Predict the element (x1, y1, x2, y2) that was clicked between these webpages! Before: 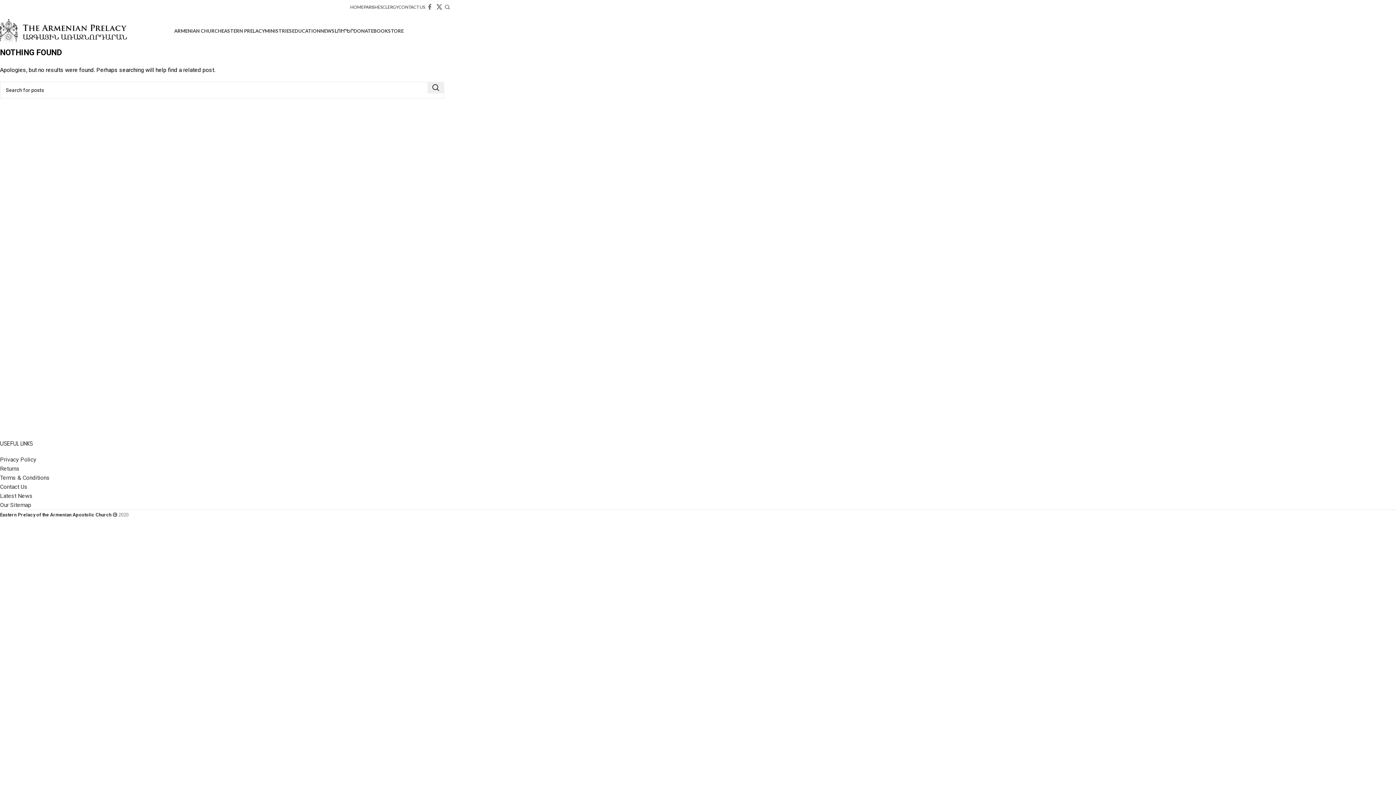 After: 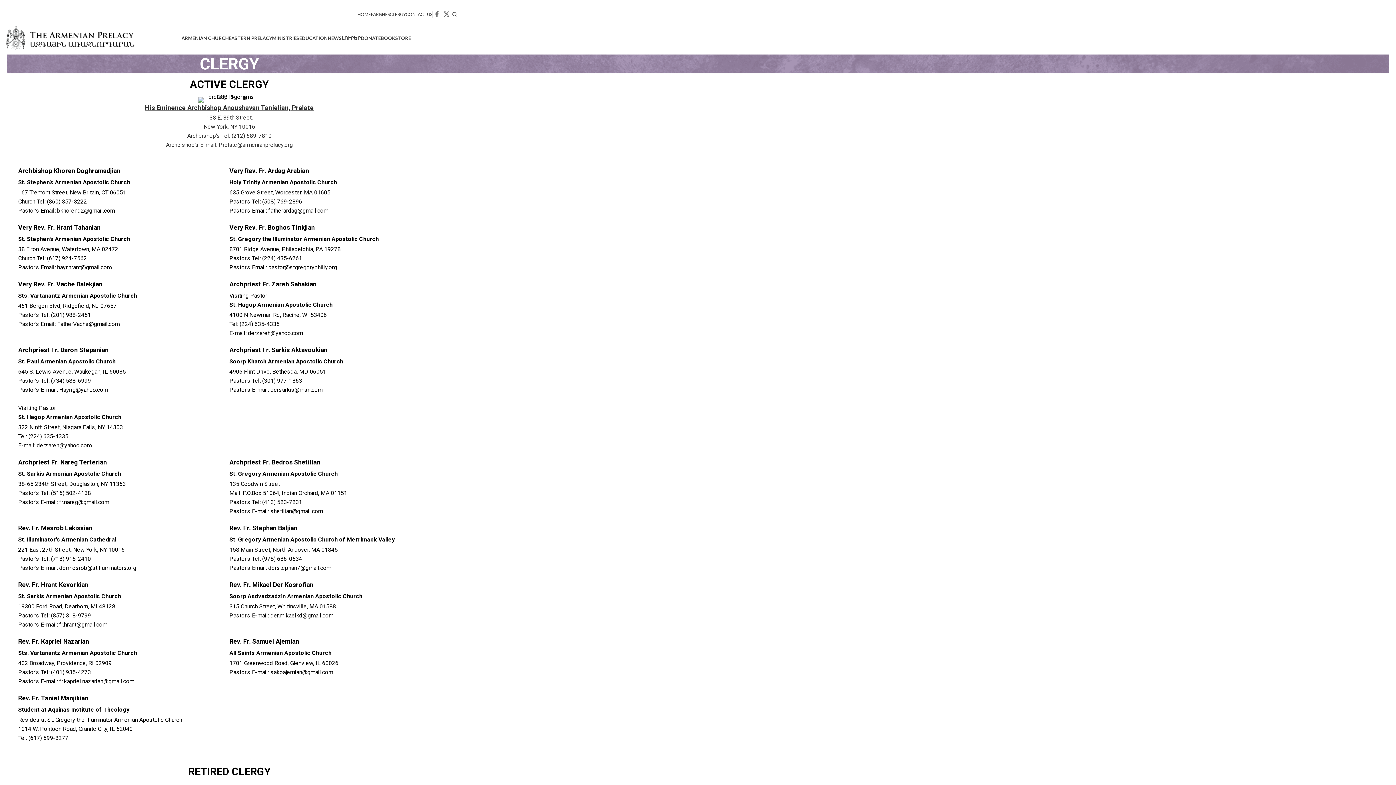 Action: bbox: (382, 0, 398, 14) label: CLERGY